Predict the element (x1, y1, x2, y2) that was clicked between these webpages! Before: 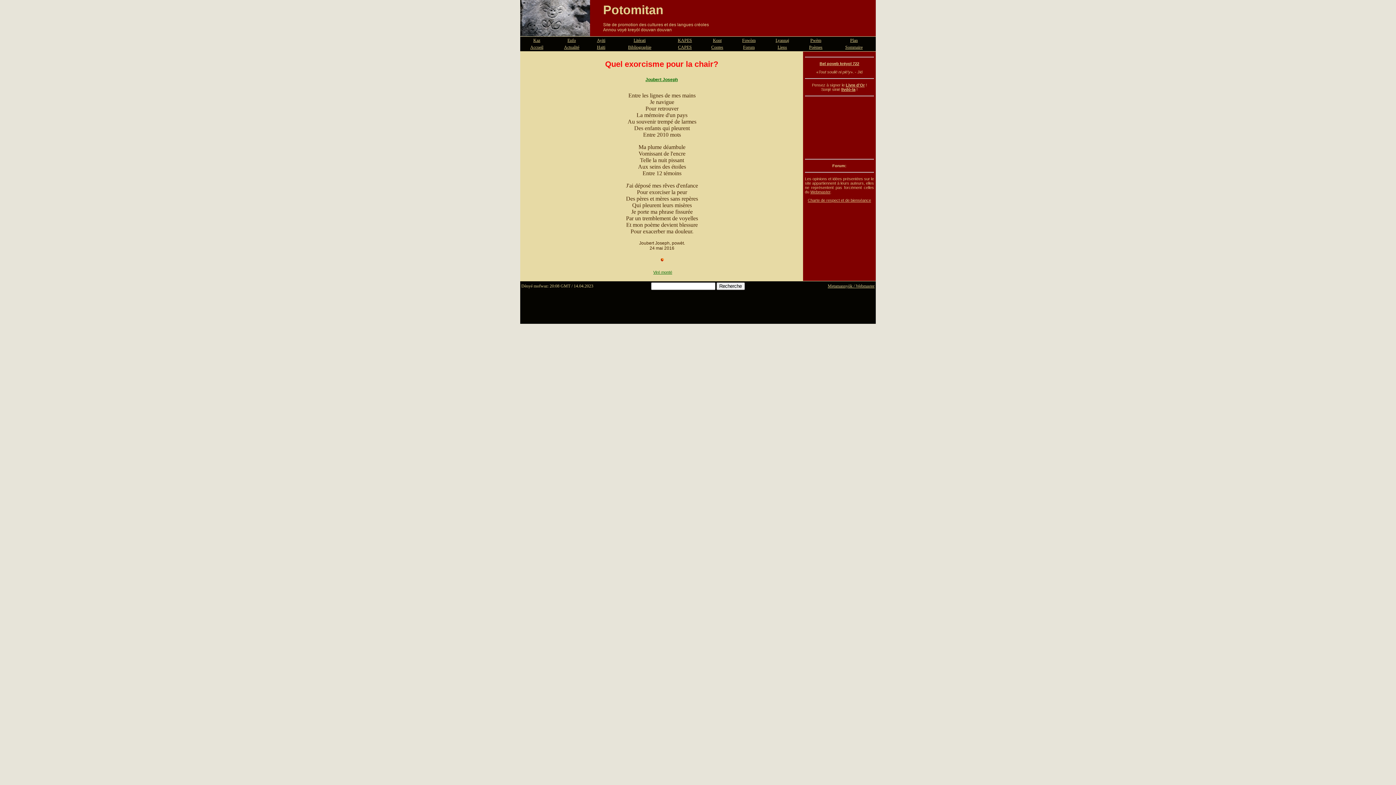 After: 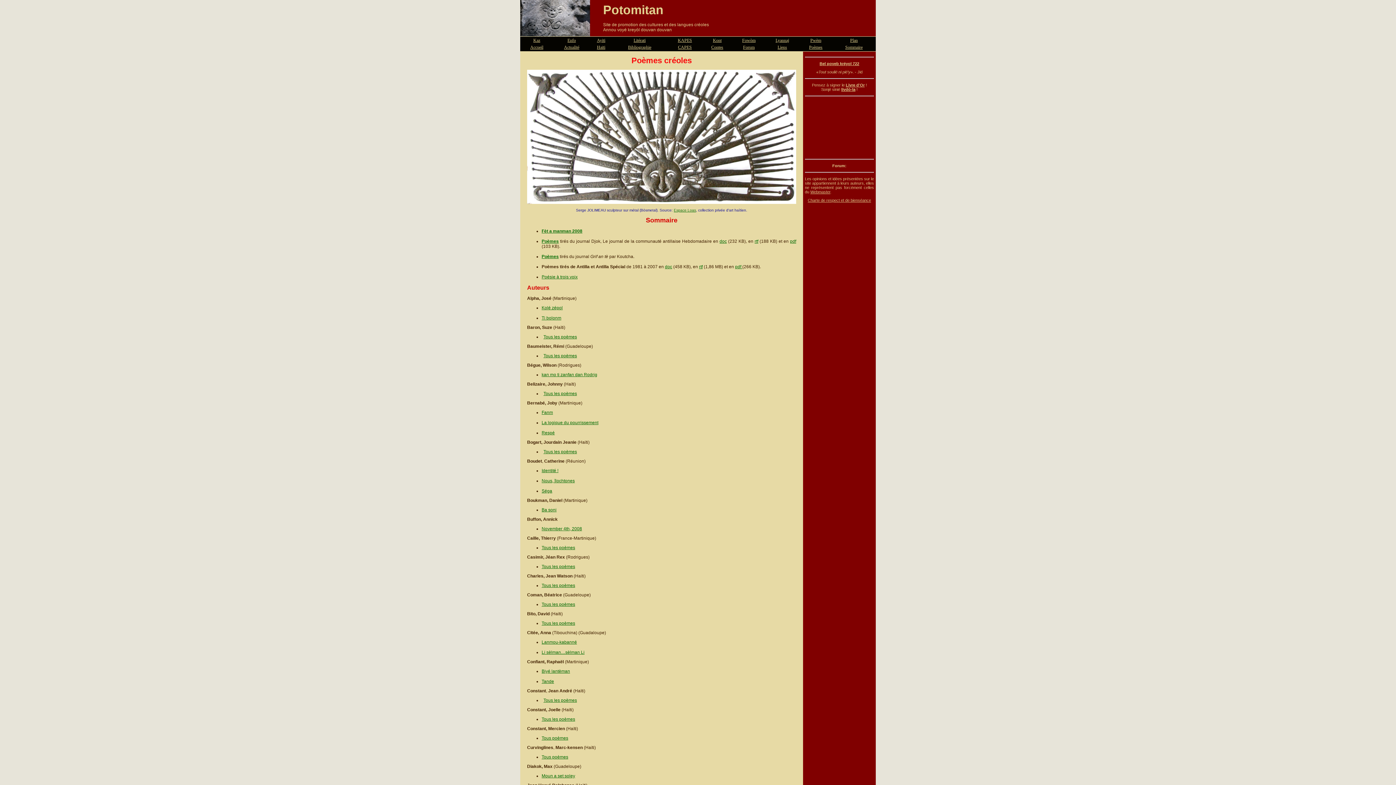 Action: label: Poèmes bbox: (809, 44, 822, 49)